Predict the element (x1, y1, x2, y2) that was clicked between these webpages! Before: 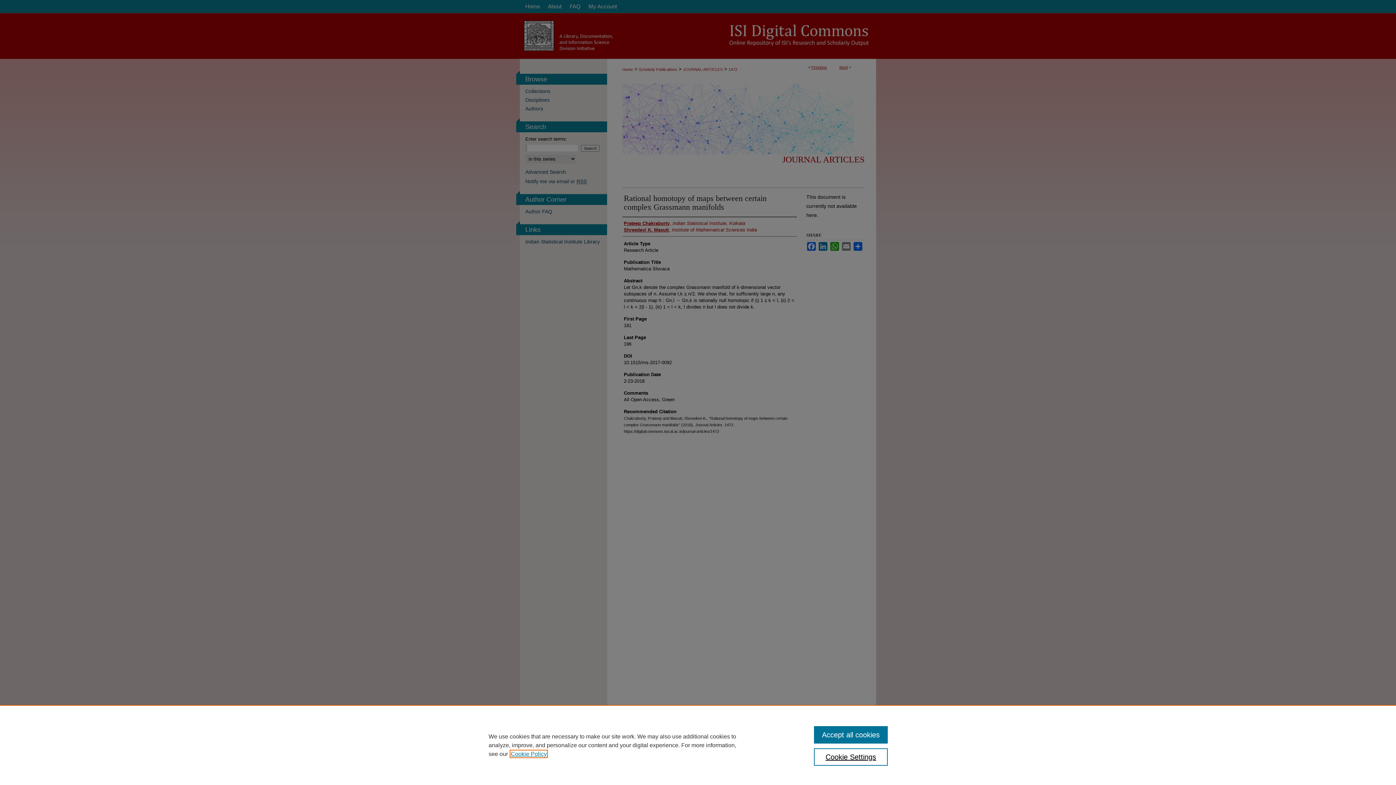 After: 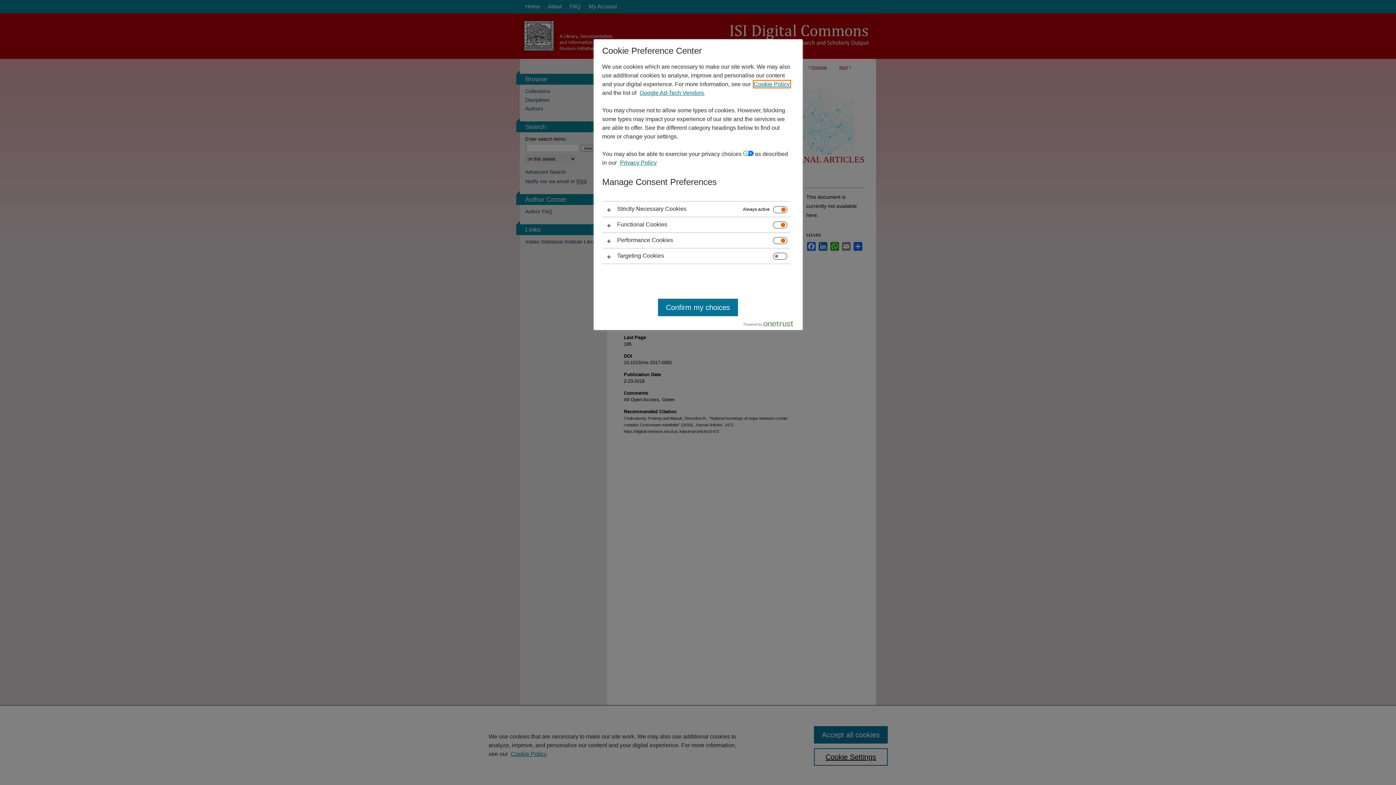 Action: label: Cookie Settings bbox: (814, 748, 887, 766)